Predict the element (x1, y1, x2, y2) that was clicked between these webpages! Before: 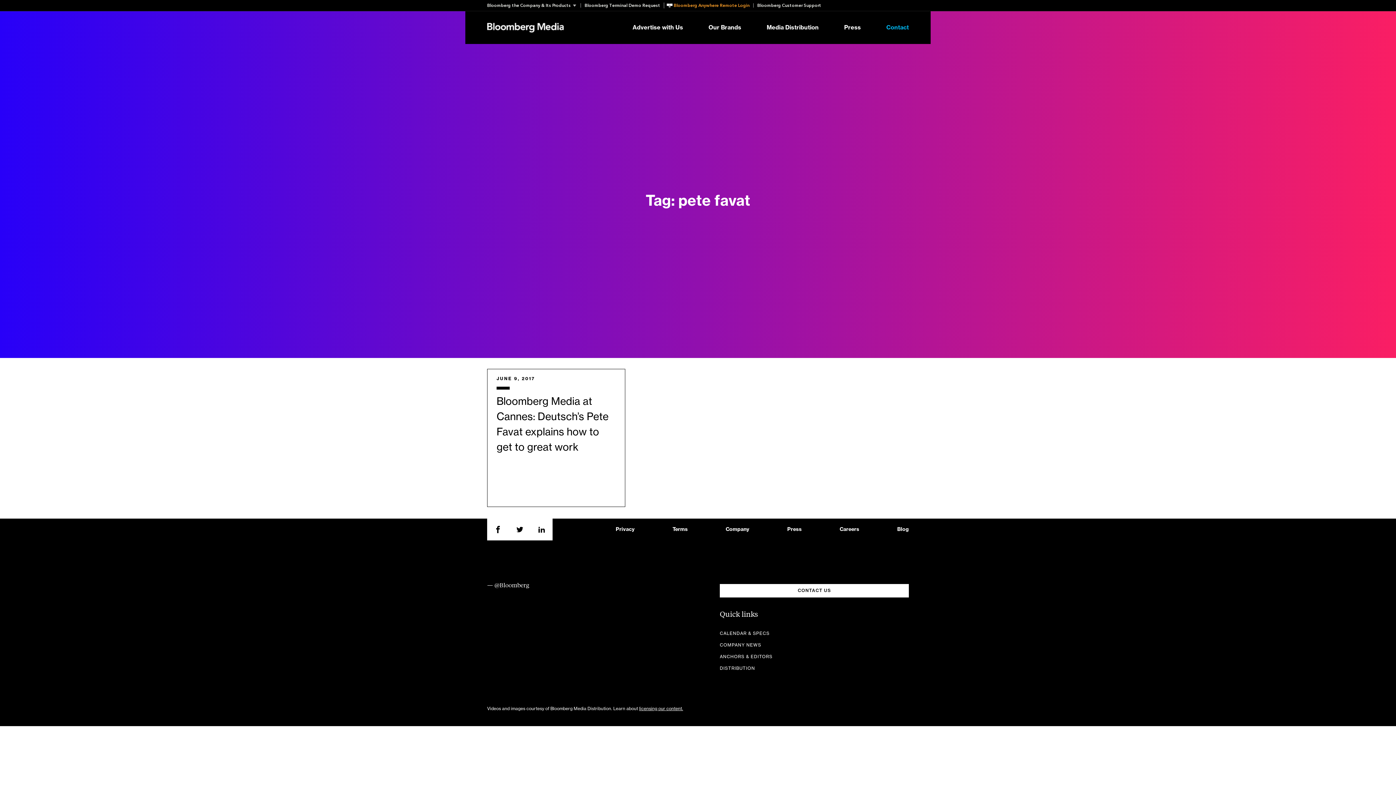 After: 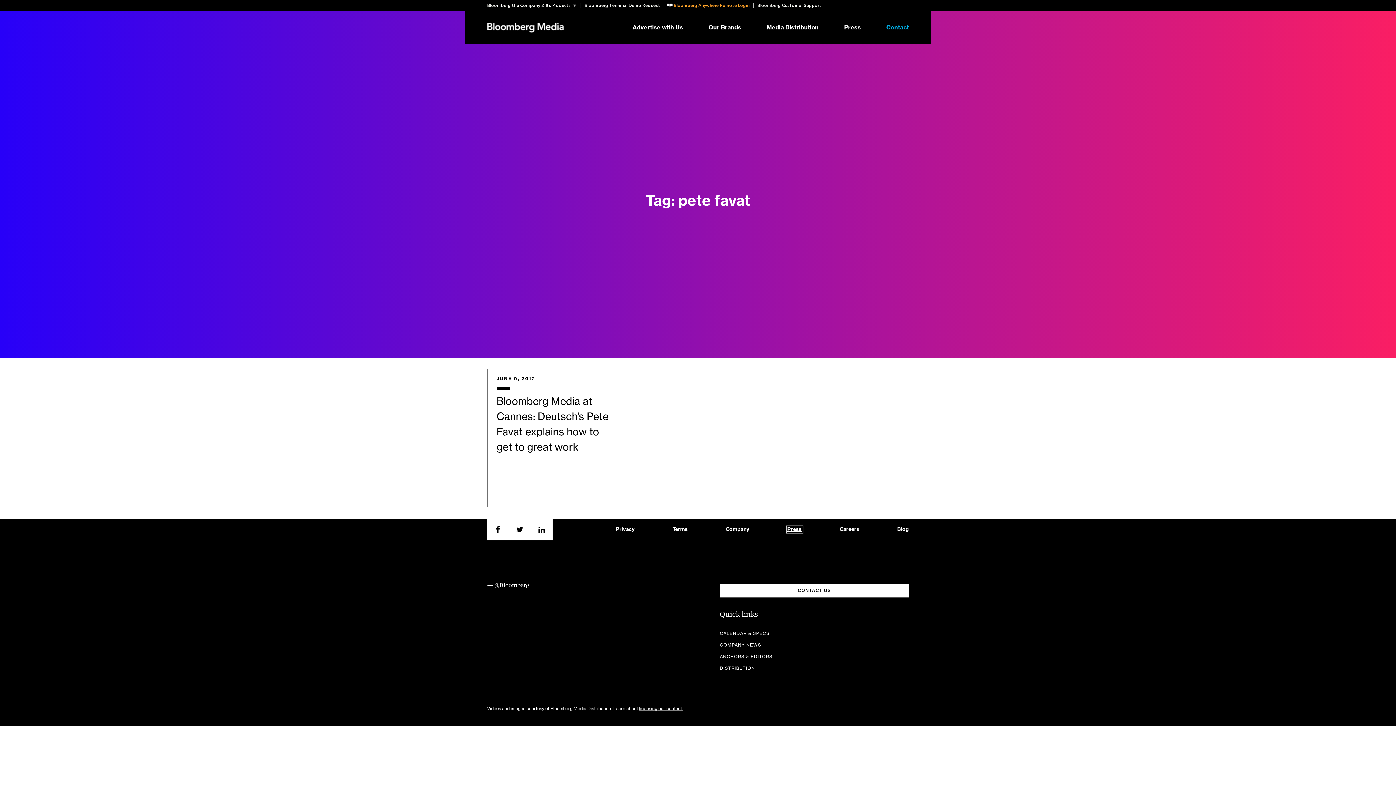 Action: label: Press bbox: (787, 527, 802, 532)